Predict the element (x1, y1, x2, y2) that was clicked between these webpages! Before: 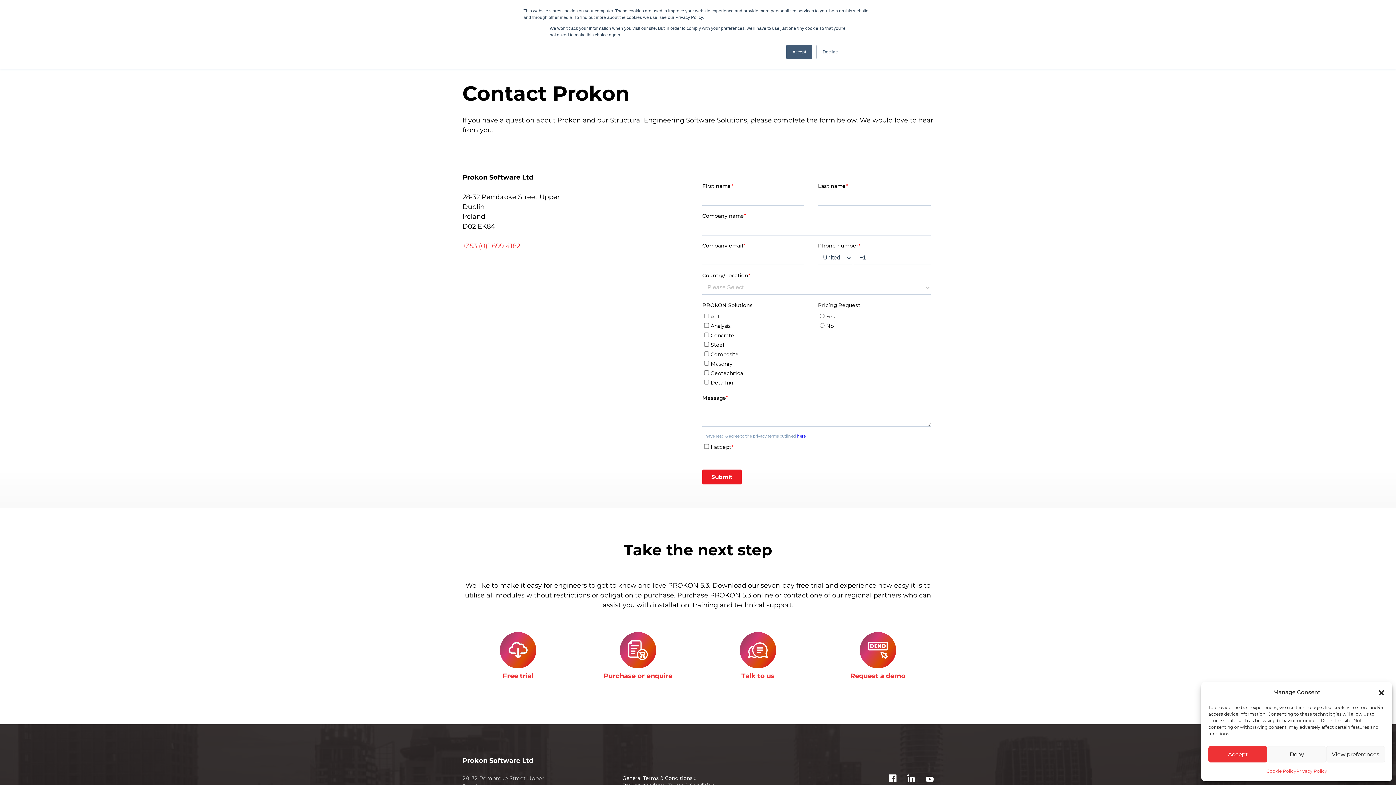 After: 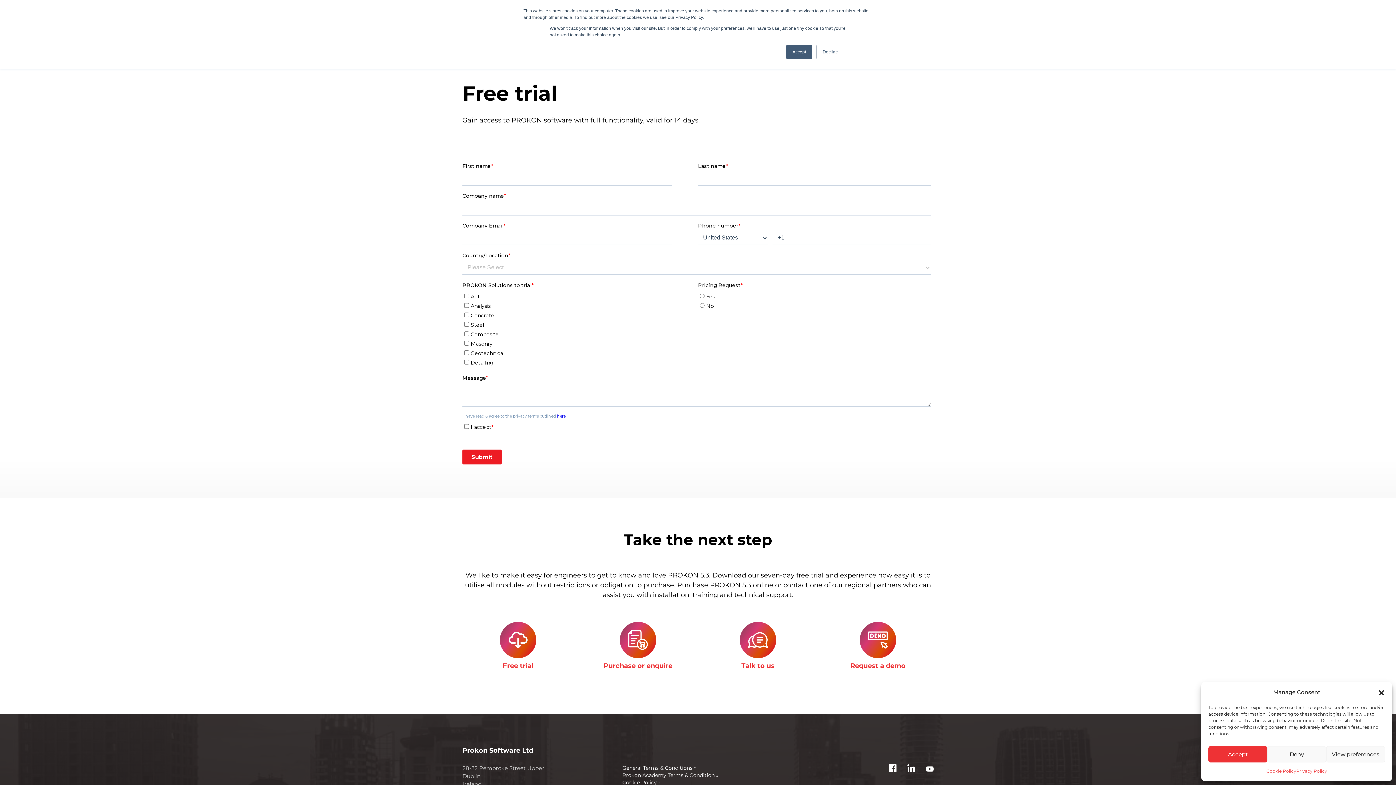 Action: label: Free trial bbox: (500, 632, 536, 682)